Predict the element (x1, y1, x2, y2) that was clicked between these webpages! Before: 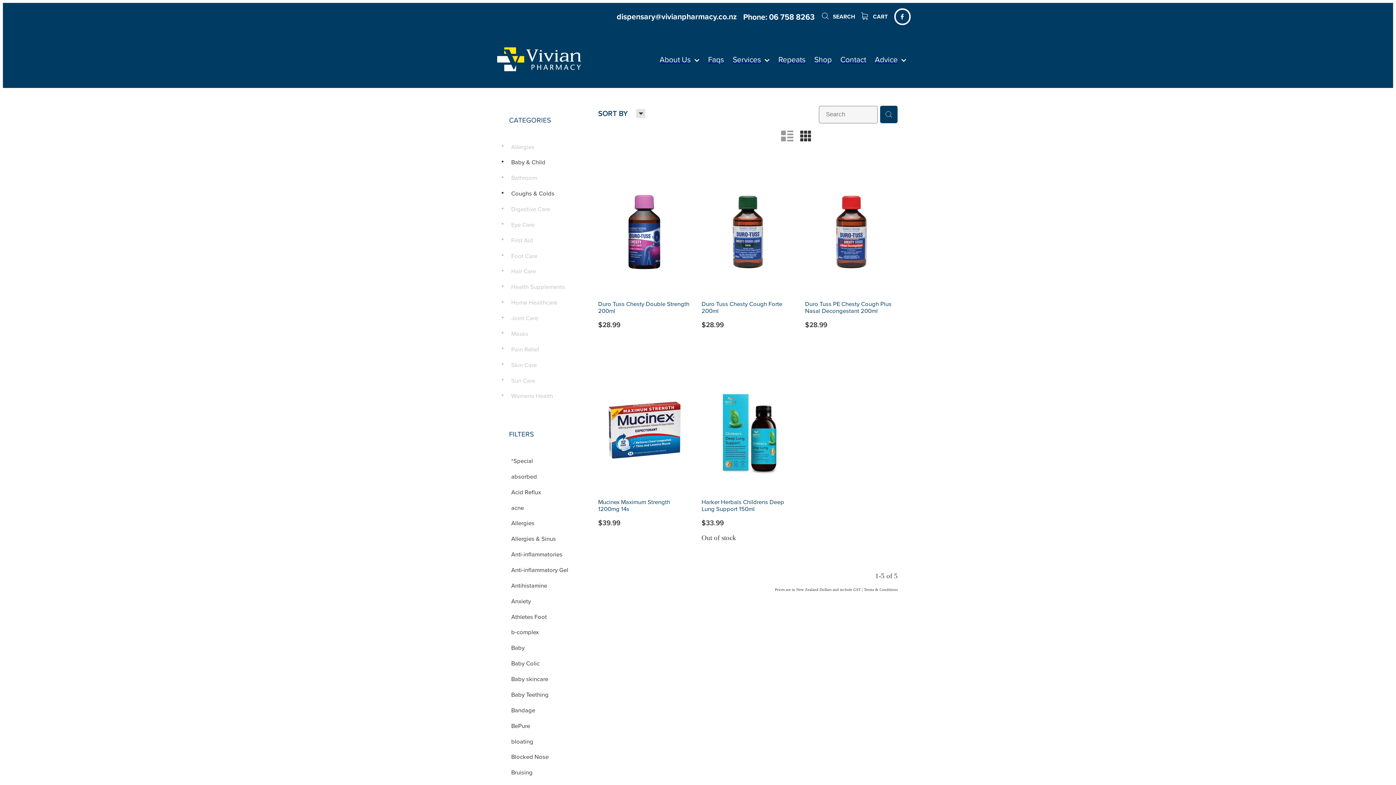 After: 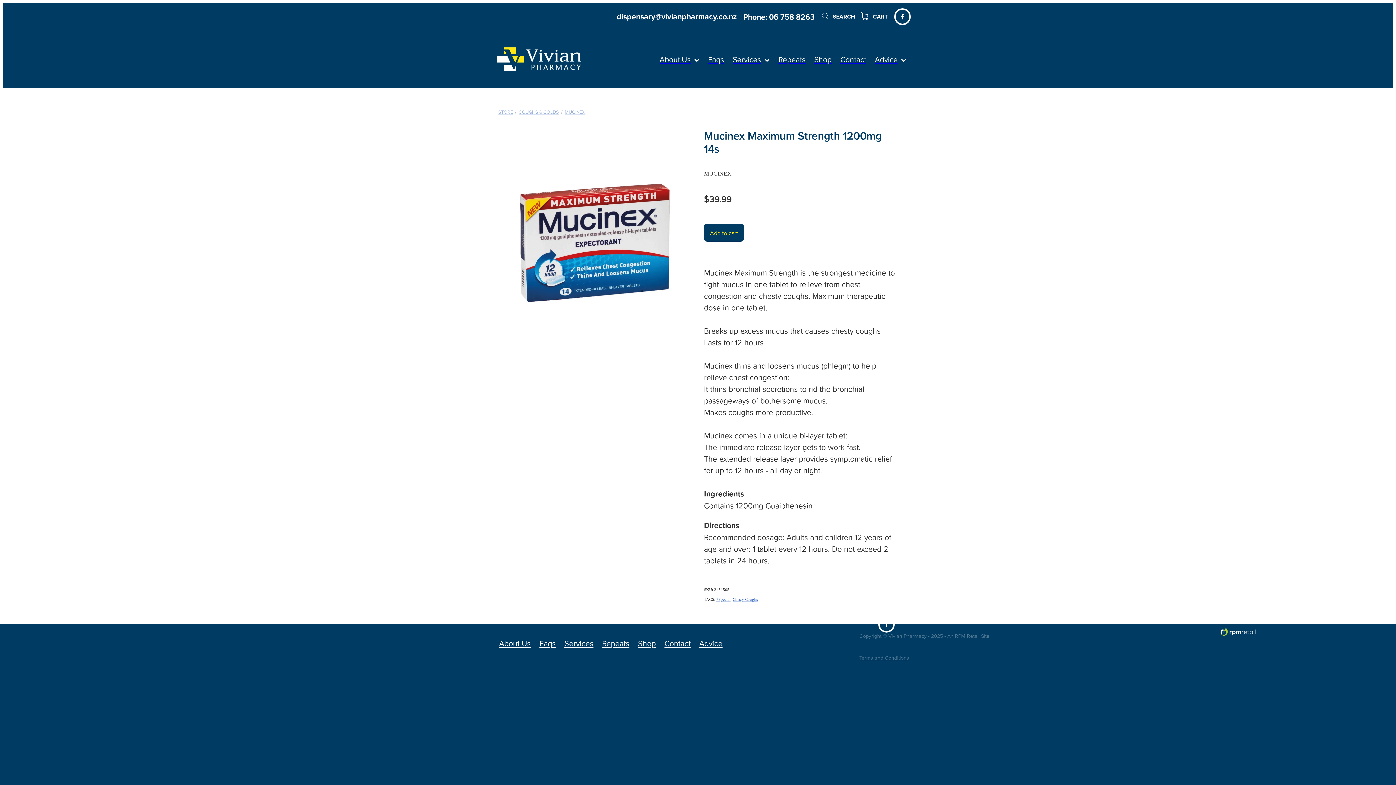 Action: bbox: (598, 372, 690, 549) label:  